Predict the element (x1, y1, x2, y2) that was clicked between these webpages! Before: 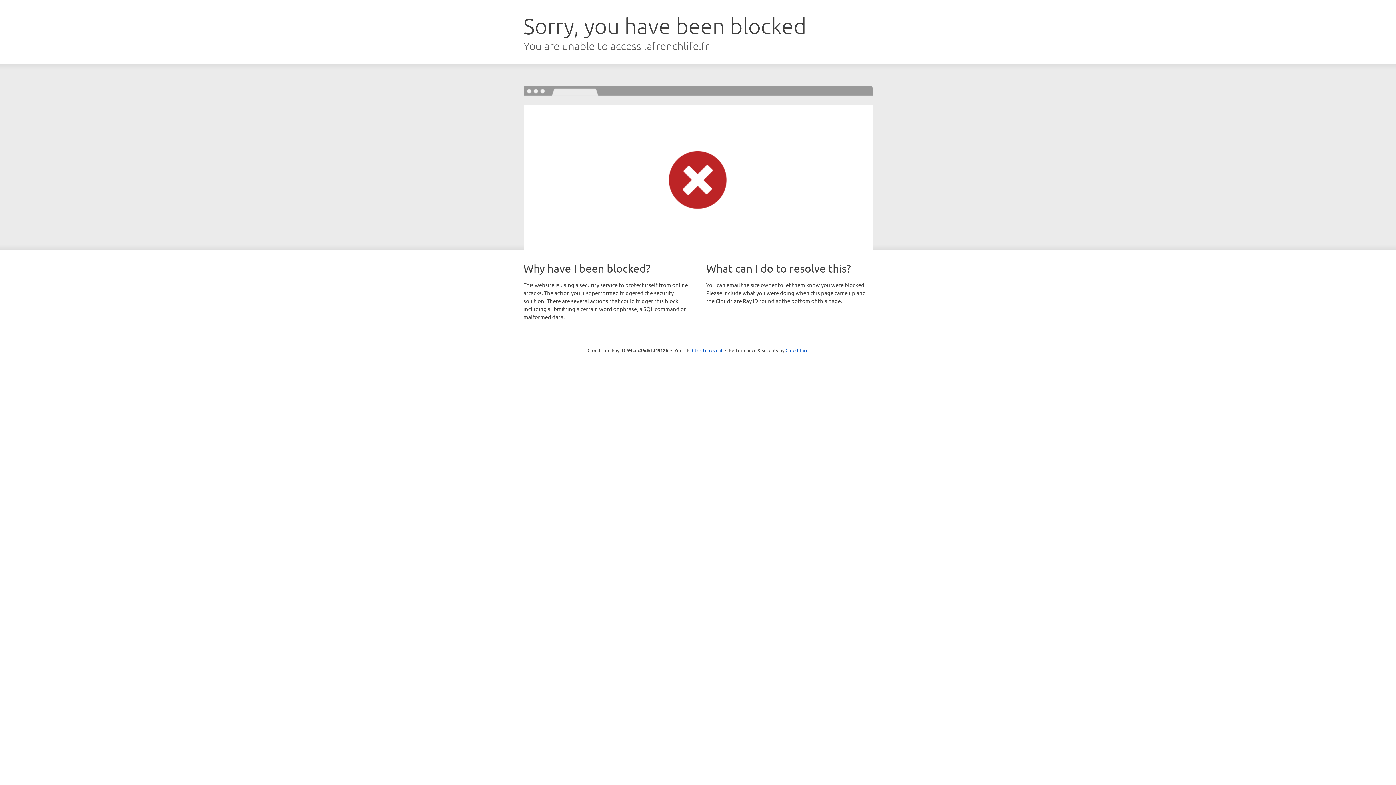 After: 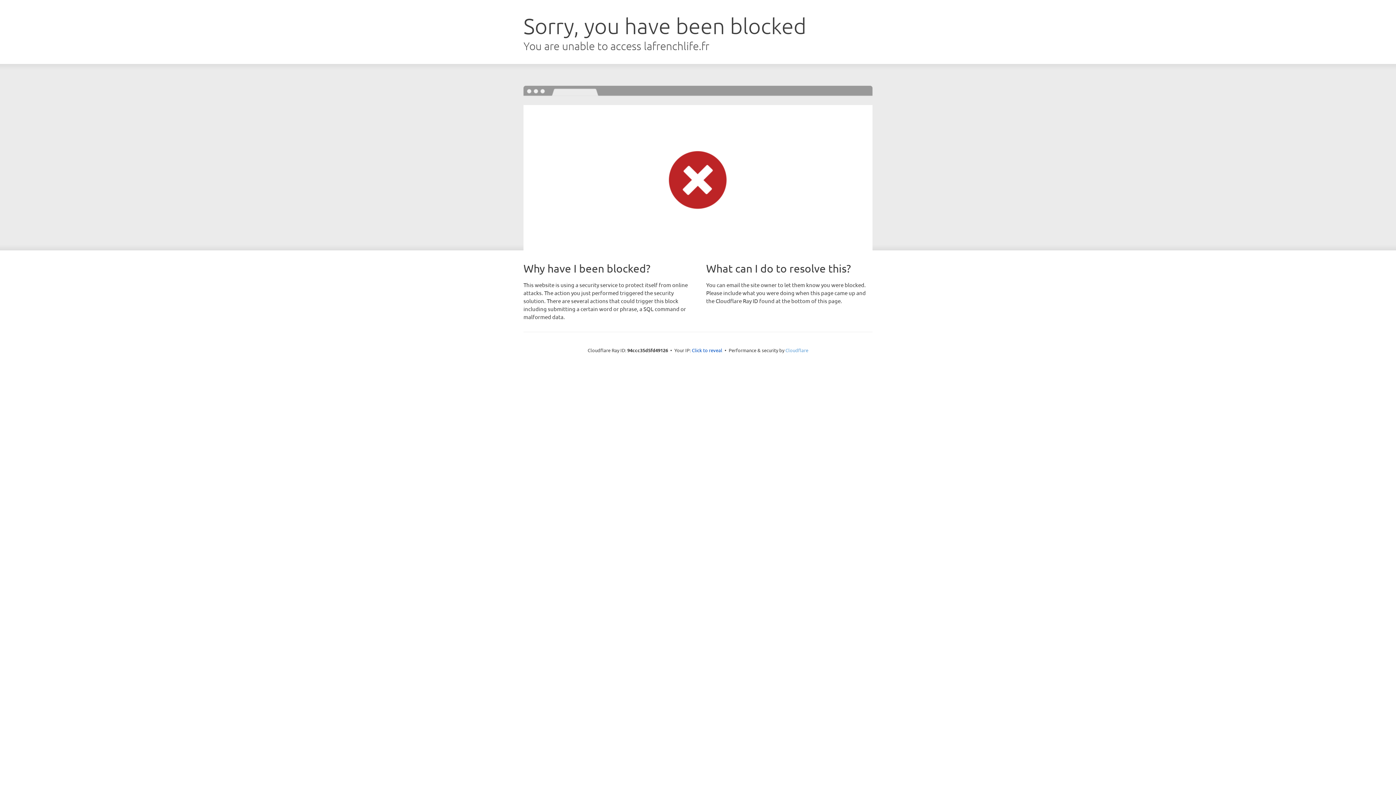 Action: label: Cloudflare bbox: (785, 347, 808, 353)